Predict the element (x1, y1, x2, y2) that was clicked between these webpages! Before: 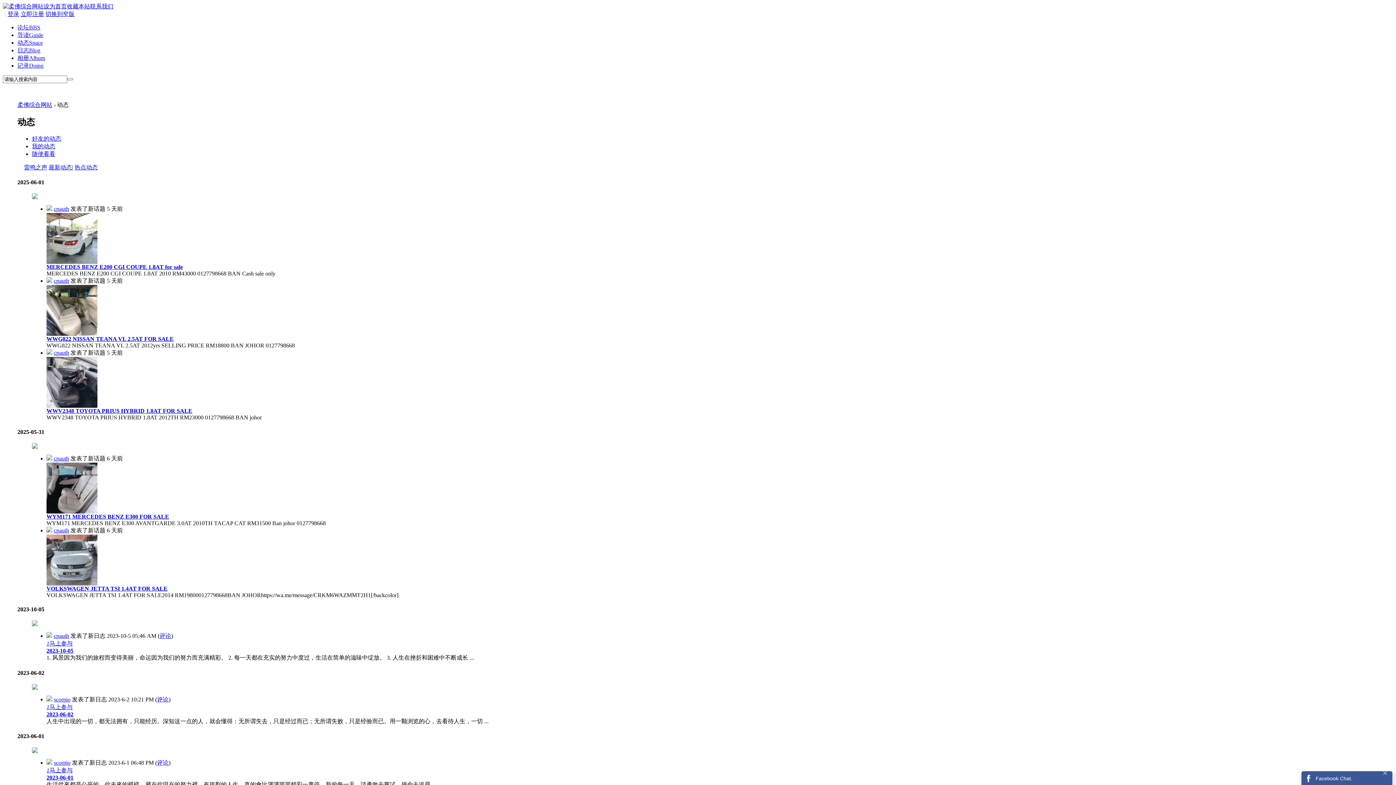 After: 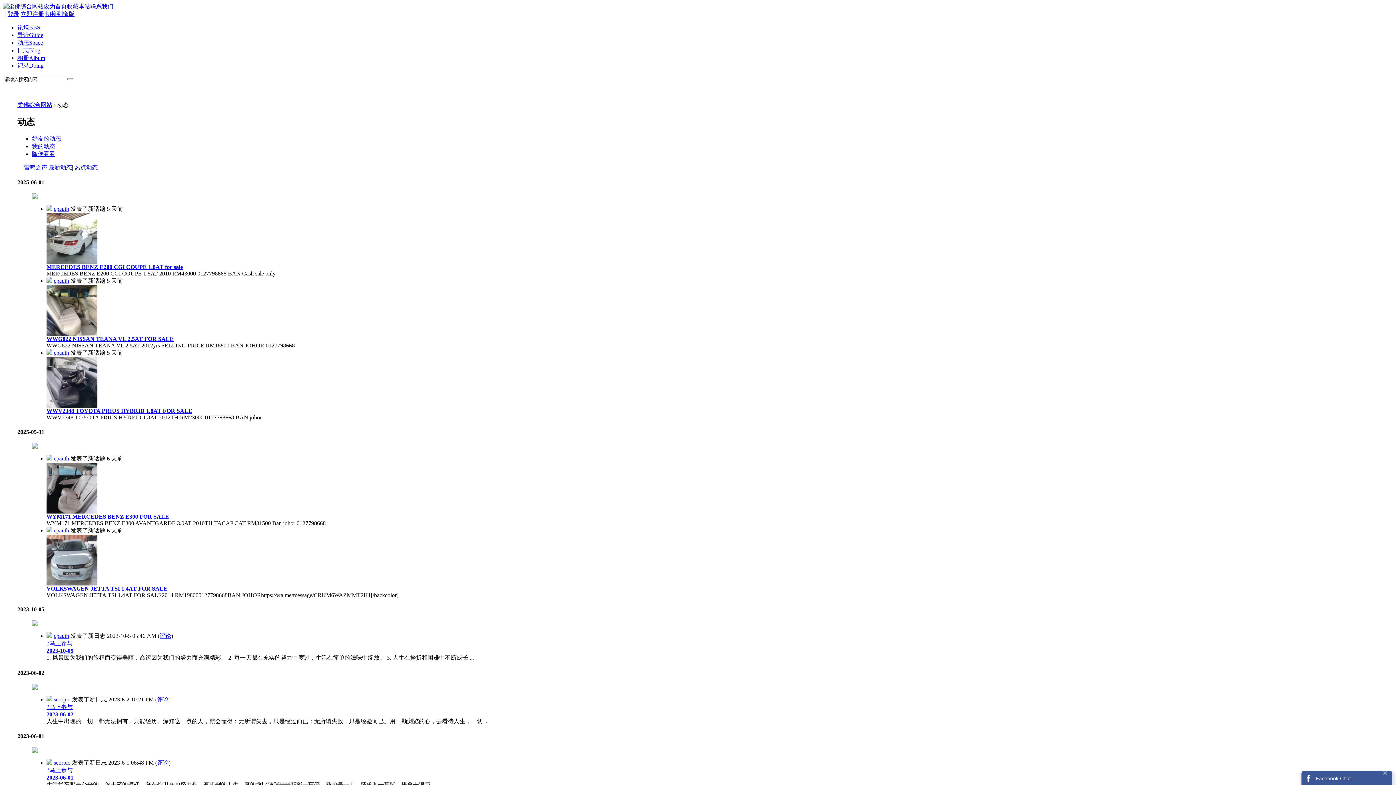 Action: bbox: (46, 336, 173, 342) label: WWG822 NISSAN TEANA VL 2.5AT FOR SALE